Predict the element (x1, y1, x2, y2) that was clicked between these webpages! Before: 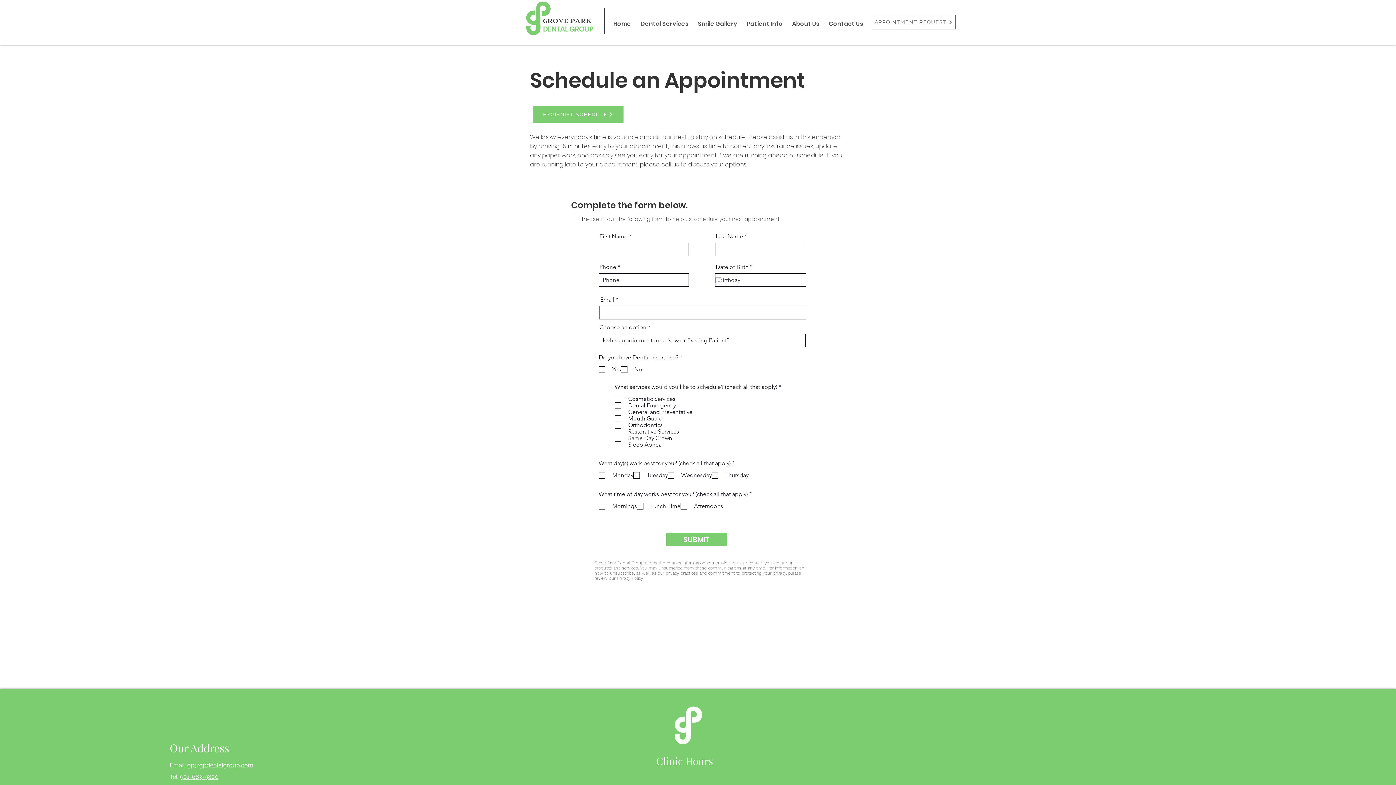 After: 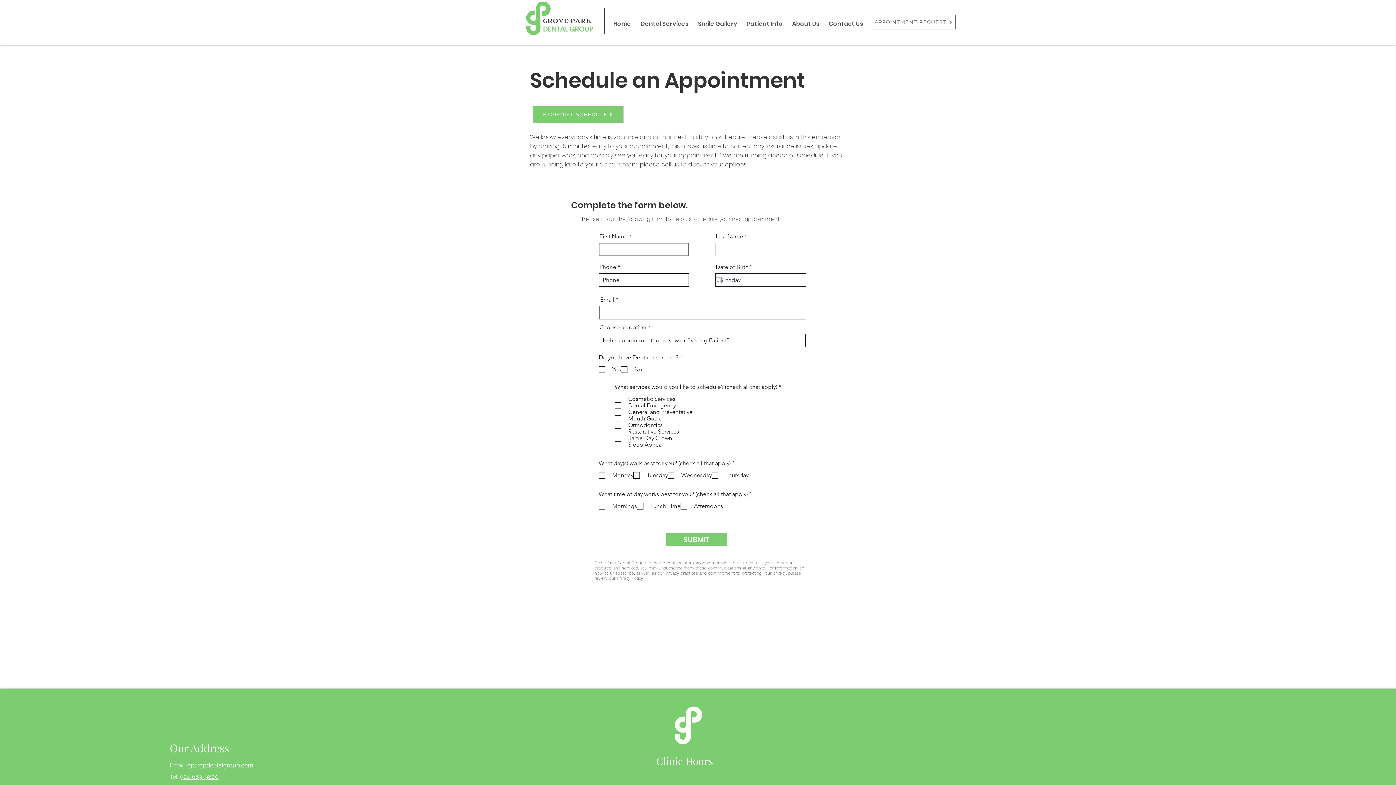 Action: bbox: (715, 277, 721, 283) label: Open calendar